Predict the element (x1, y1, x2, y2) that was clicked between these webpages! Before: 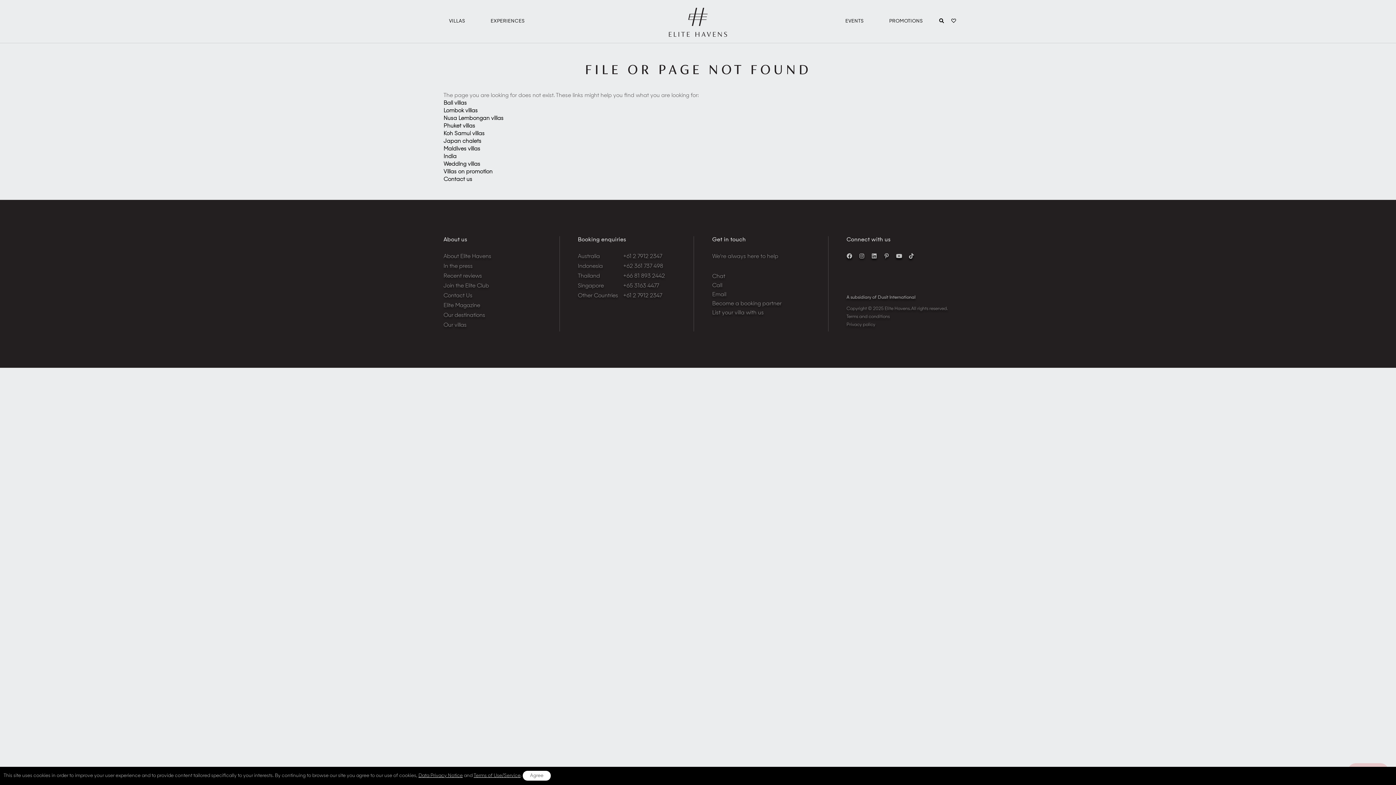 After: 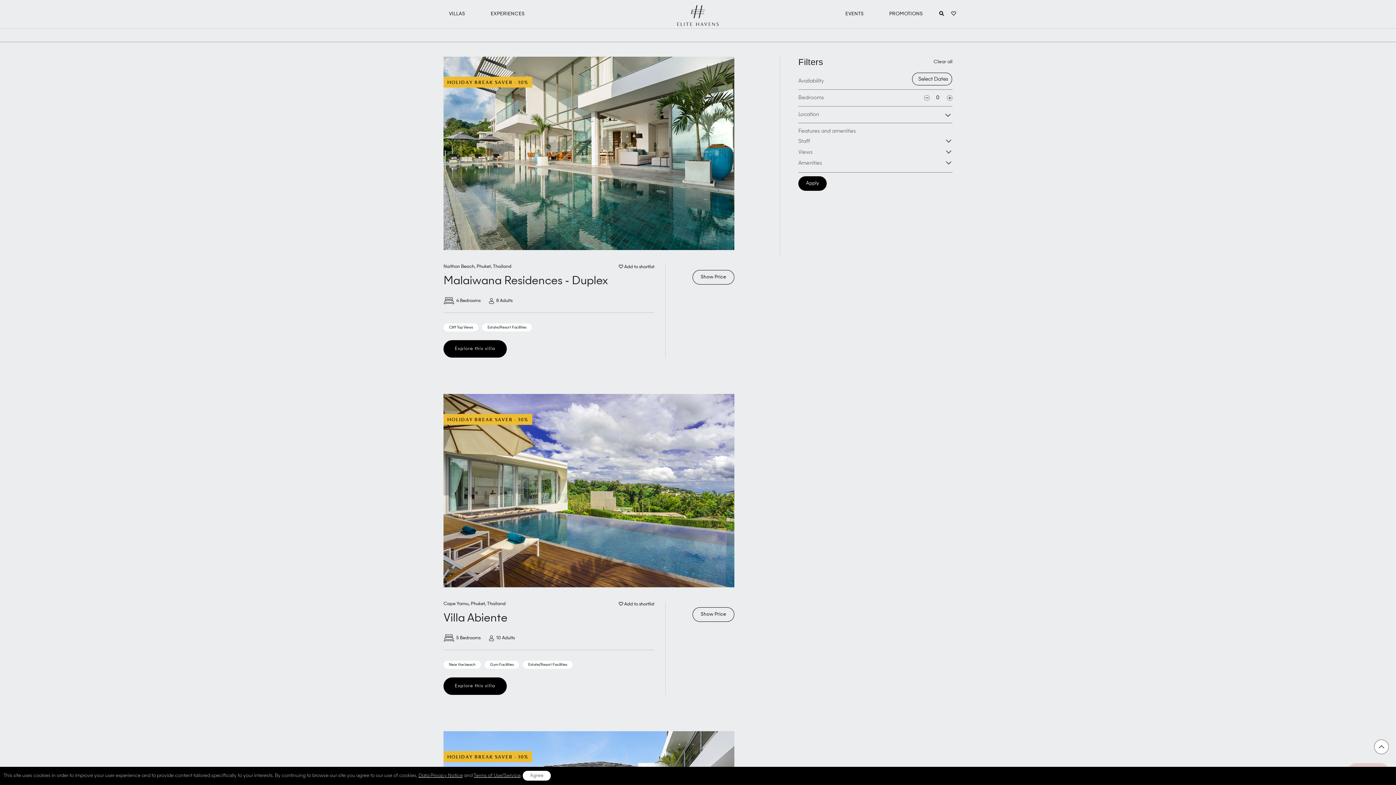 Action: label: Phuket villas bbox: (443, 123, 475, 129)